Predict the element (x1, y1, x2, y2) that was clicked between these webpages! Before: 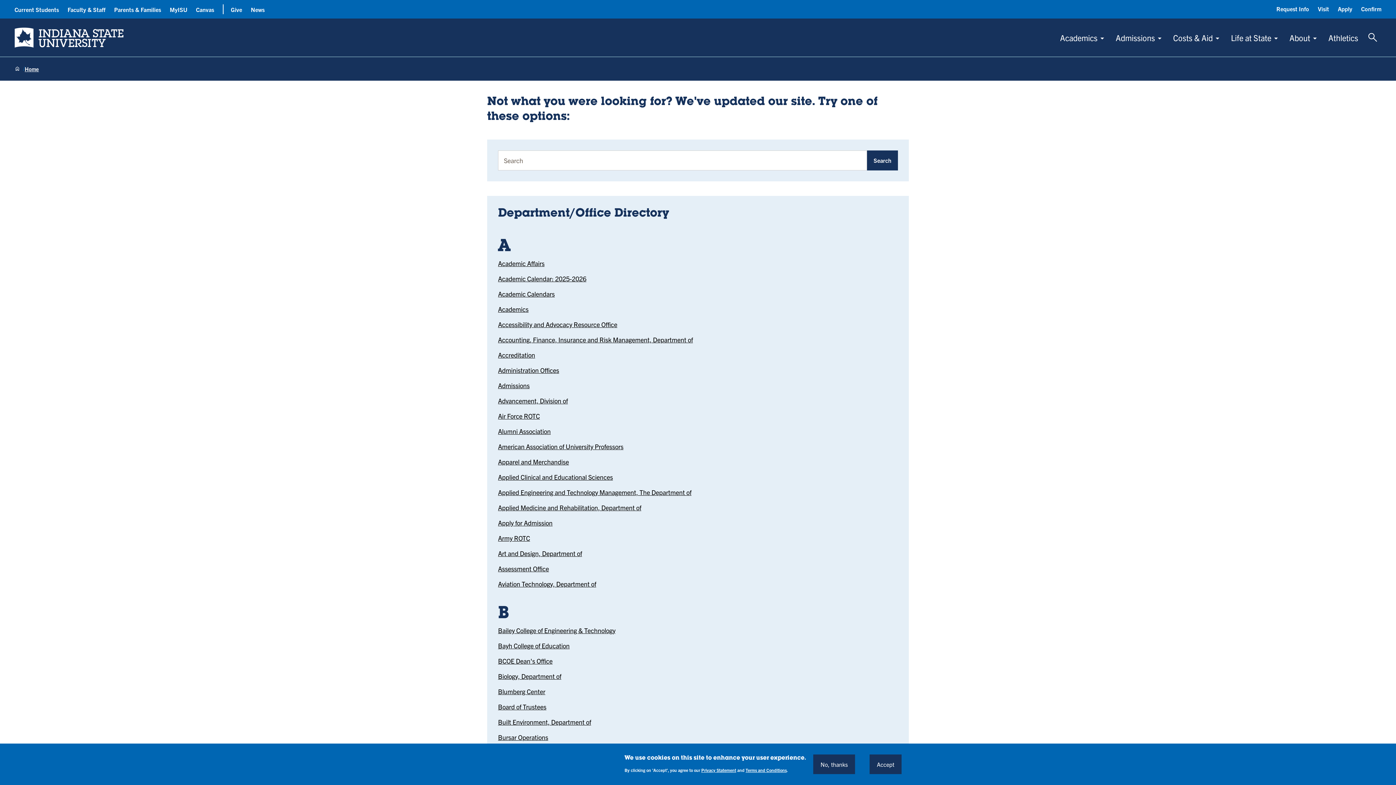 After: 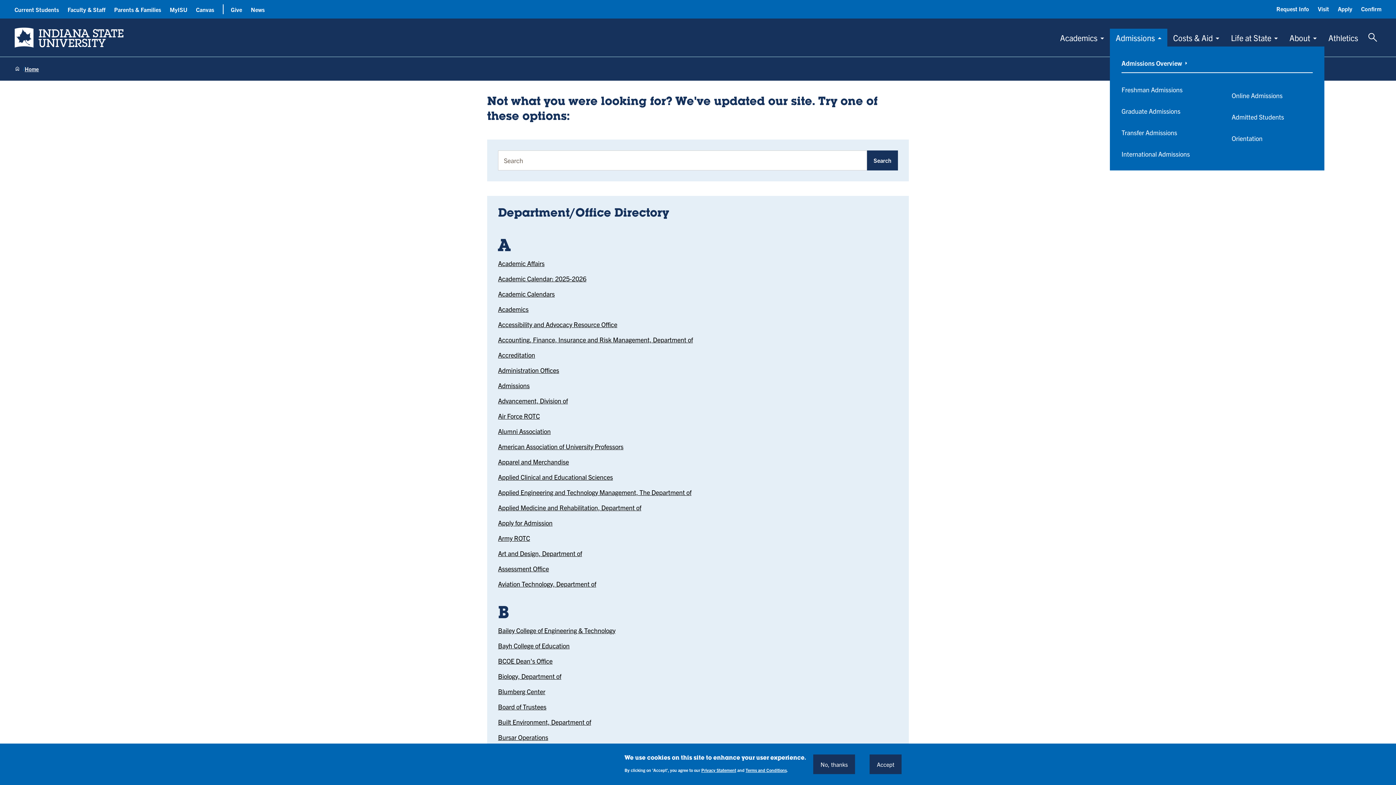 Action: label: Admissions bbox: (1110, 28, 1167, 46)